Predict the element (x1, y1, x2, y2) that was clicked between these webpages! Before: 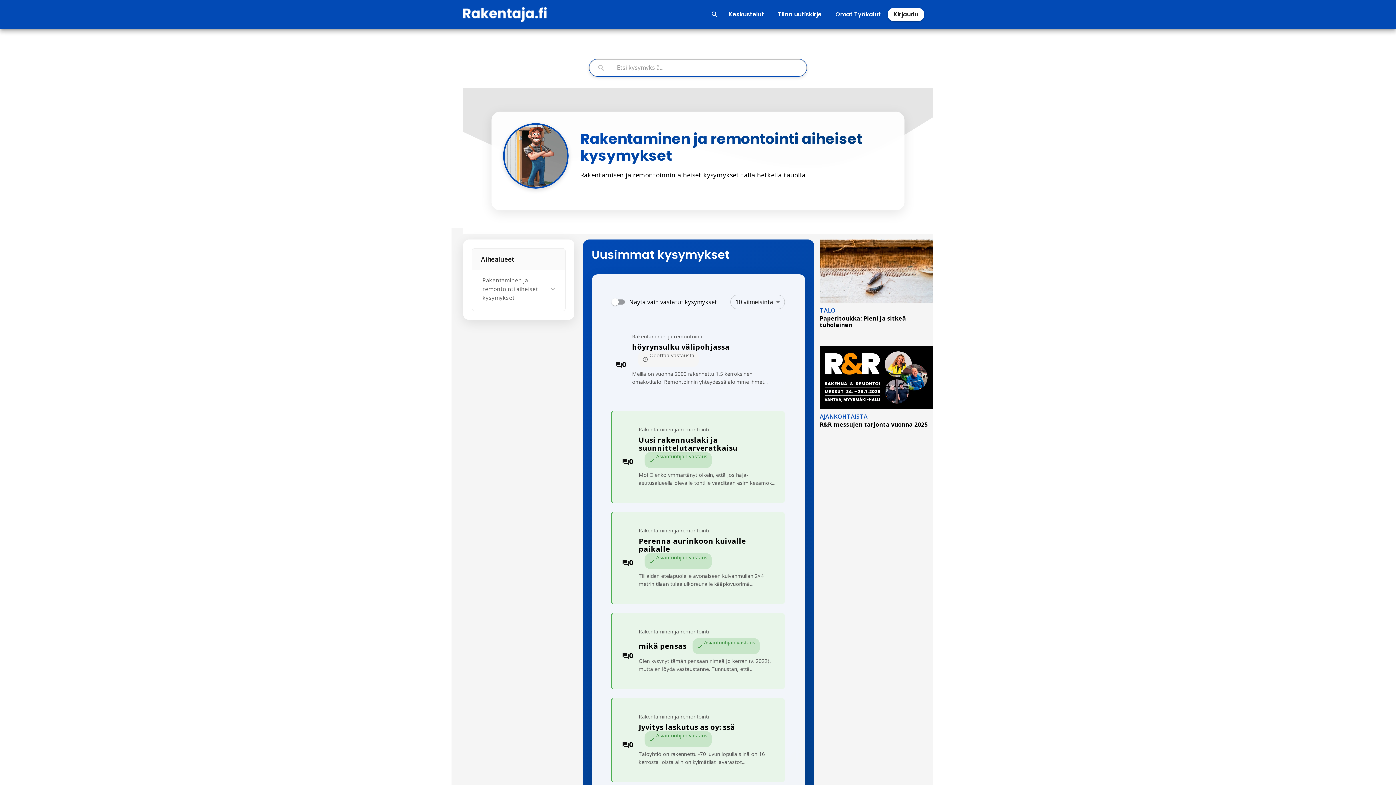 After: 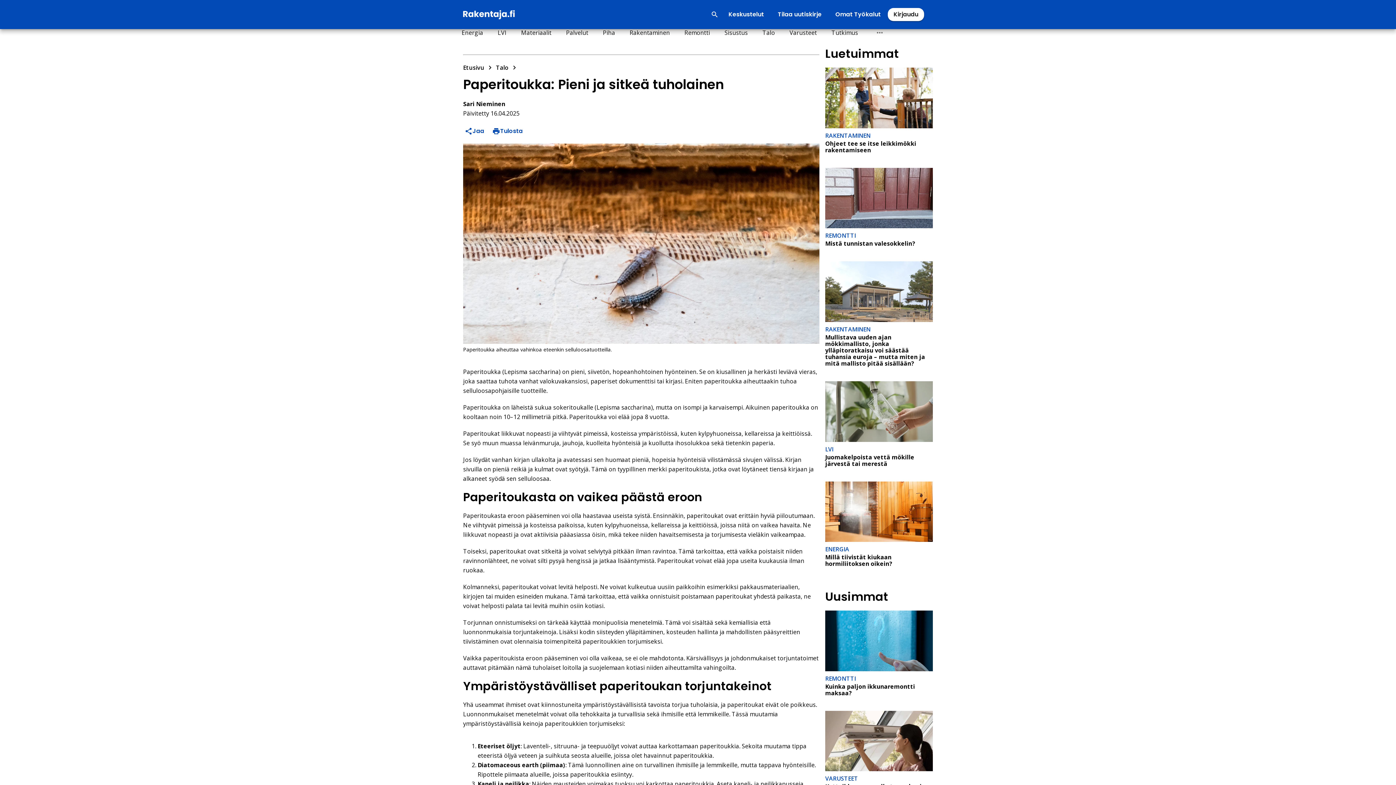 Action: bbox: (820, 297, 933, 305)